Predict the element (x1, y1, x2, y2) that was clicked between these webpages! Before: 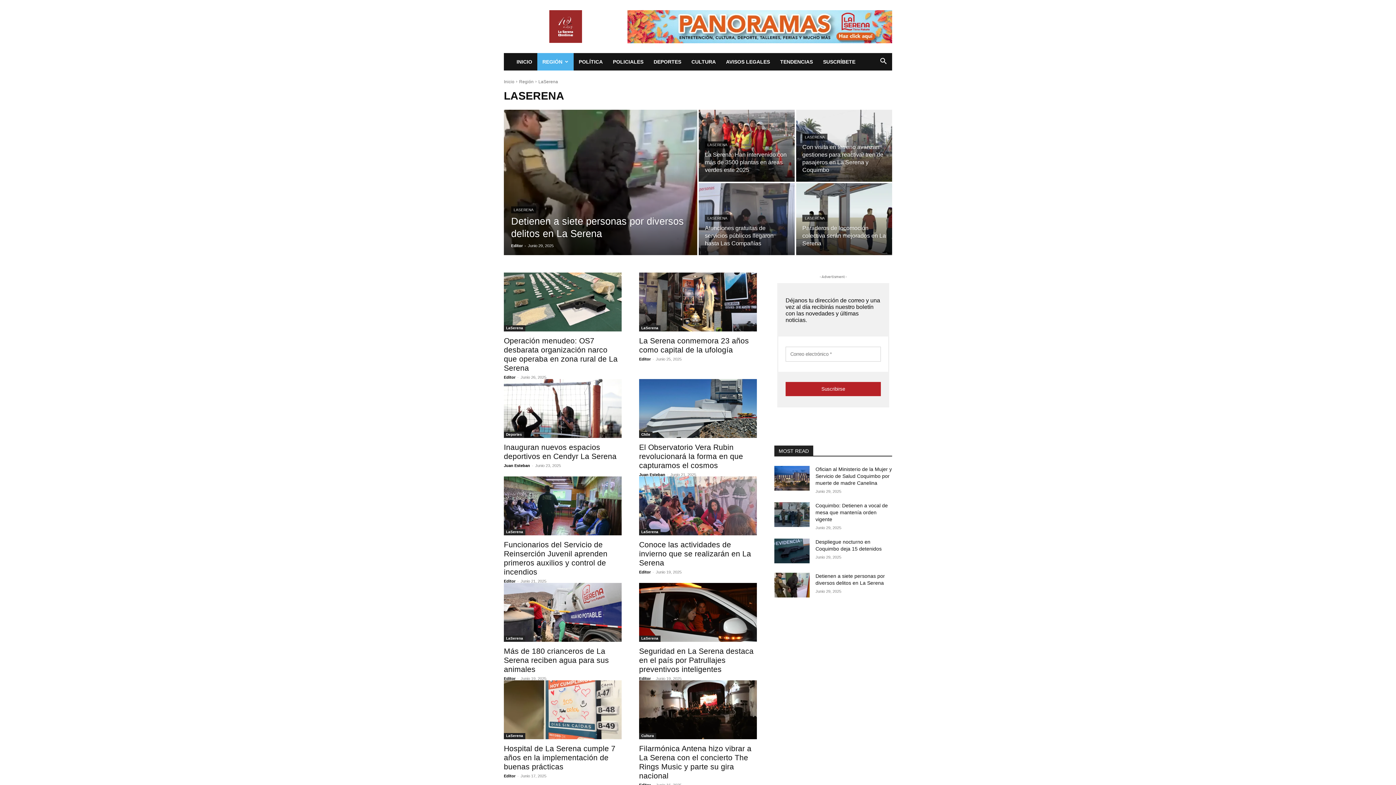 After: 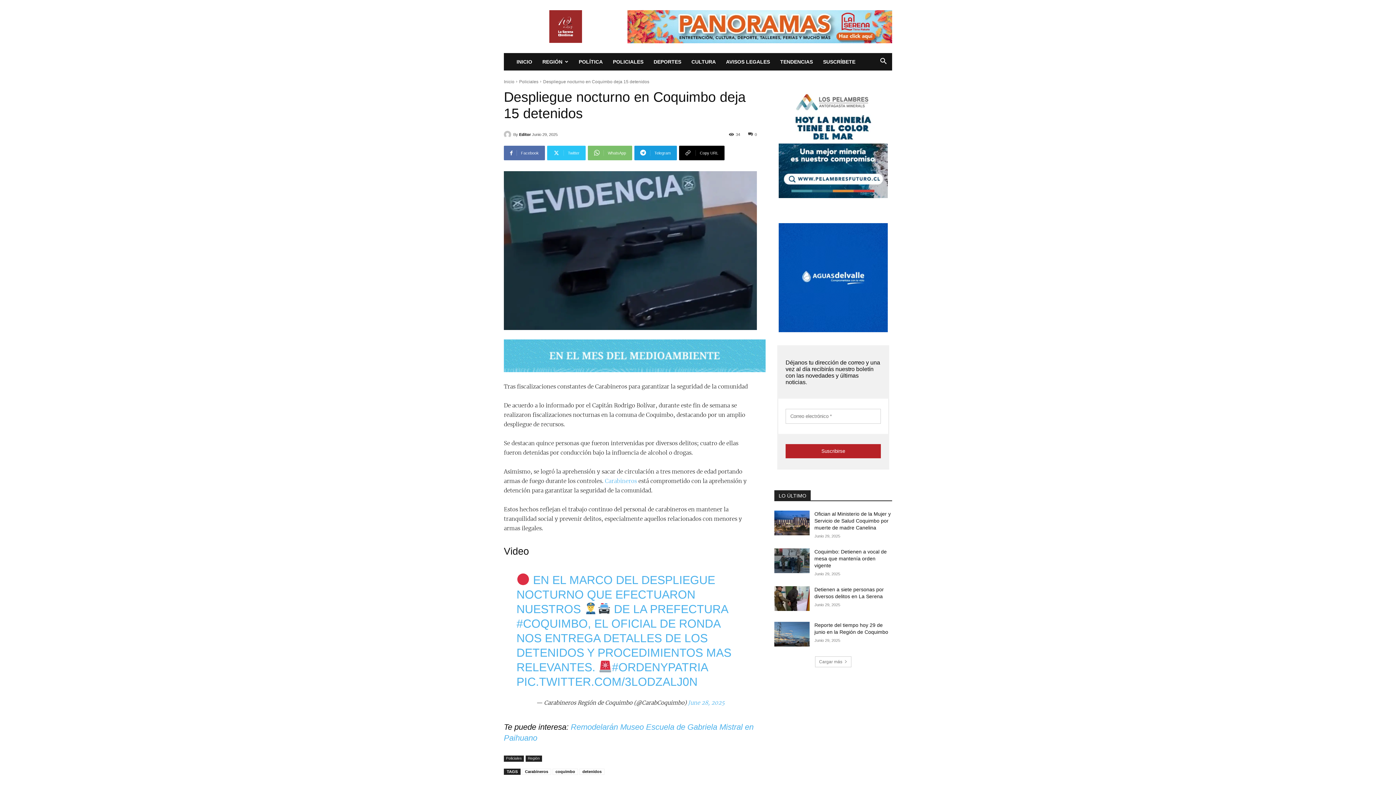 Action: bbox: (774, 538, 809, 563)